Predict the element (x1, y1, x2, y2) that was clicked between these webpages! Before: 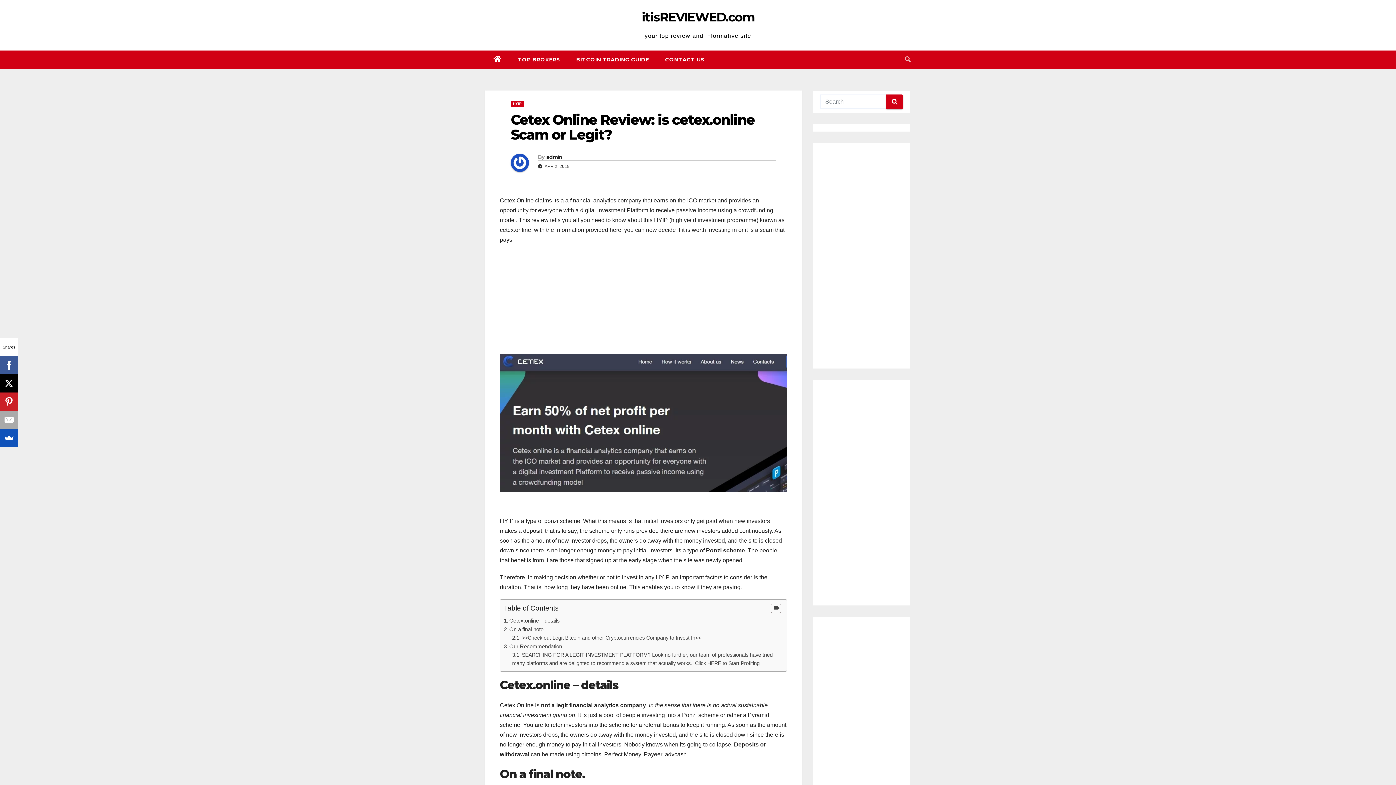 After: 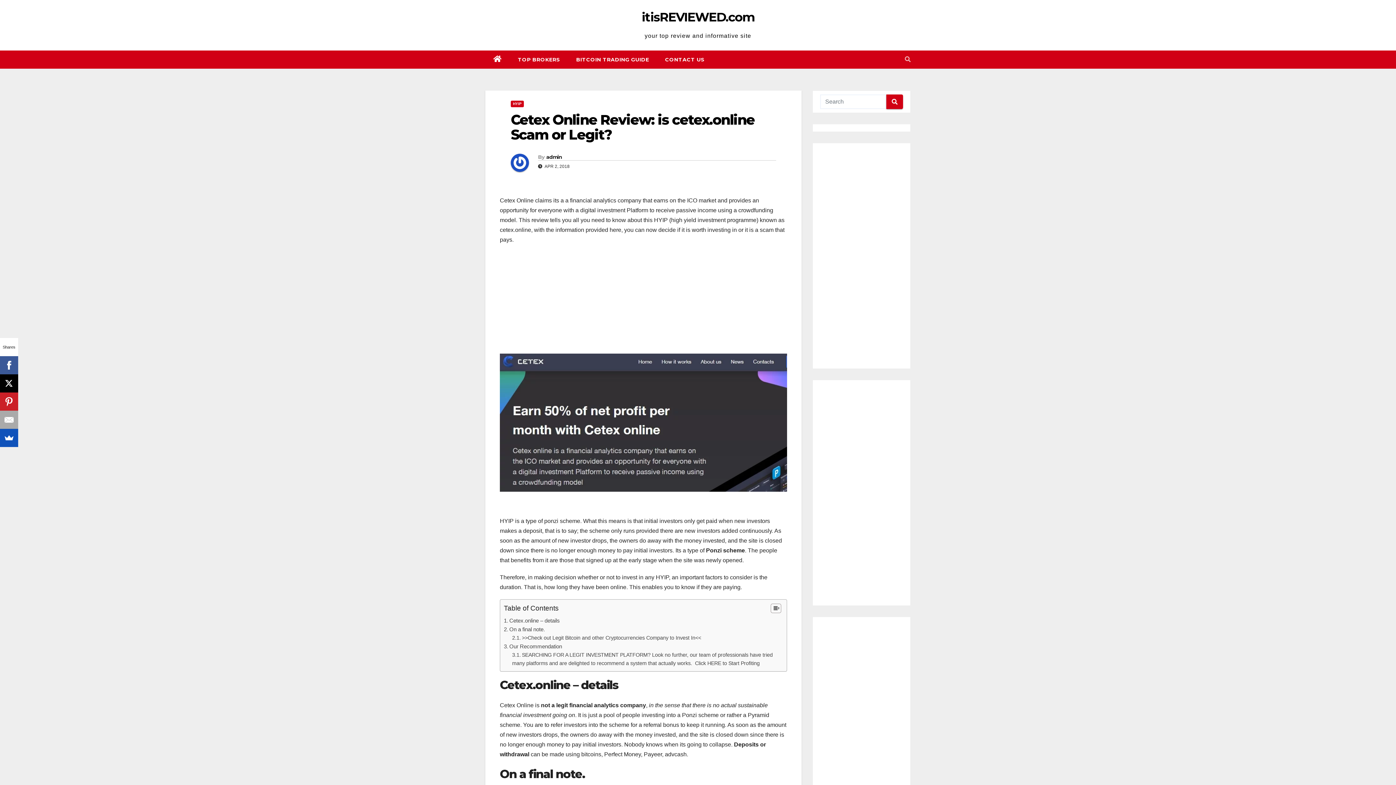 Action: bbox: (510, 111, 754, 143) label: Cetex Online Review: is cetex.online Scam or Legit?